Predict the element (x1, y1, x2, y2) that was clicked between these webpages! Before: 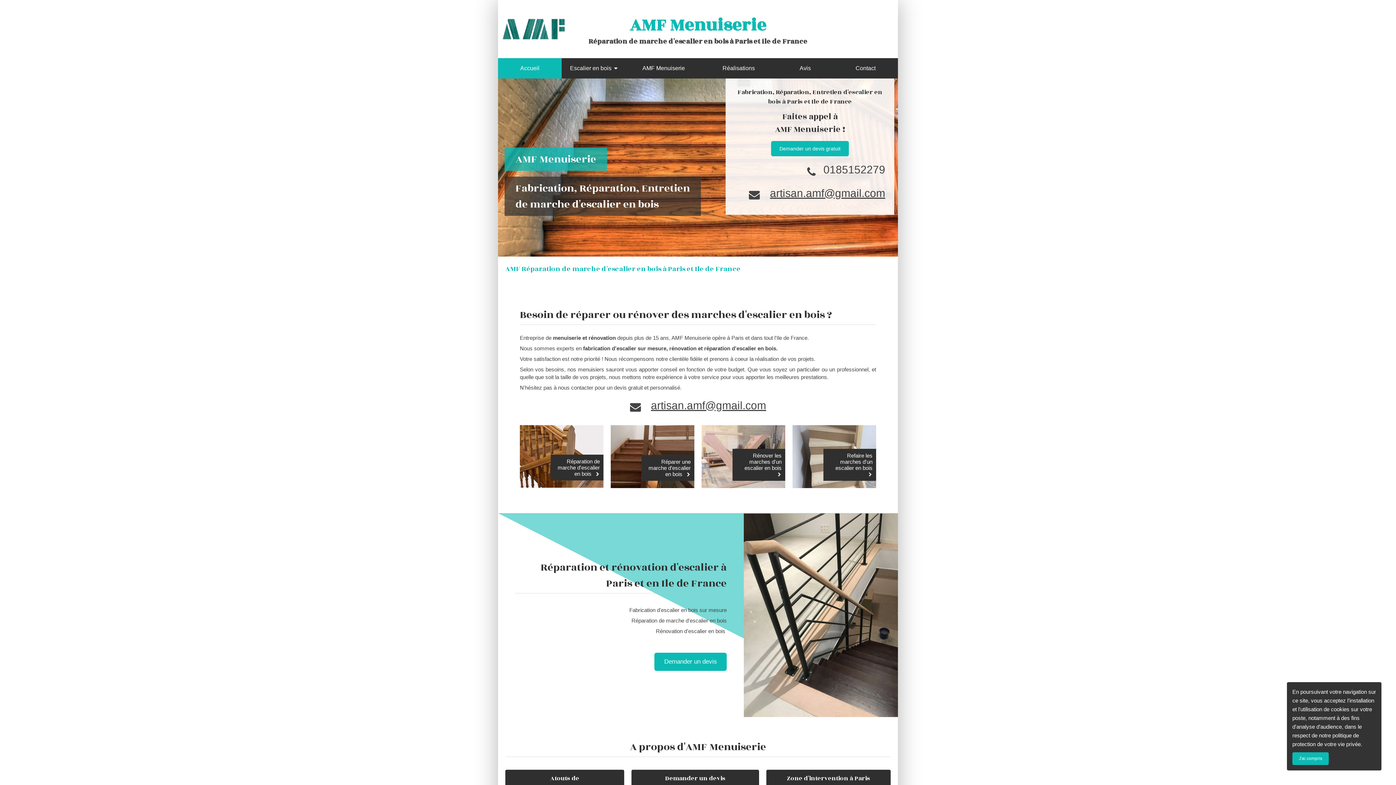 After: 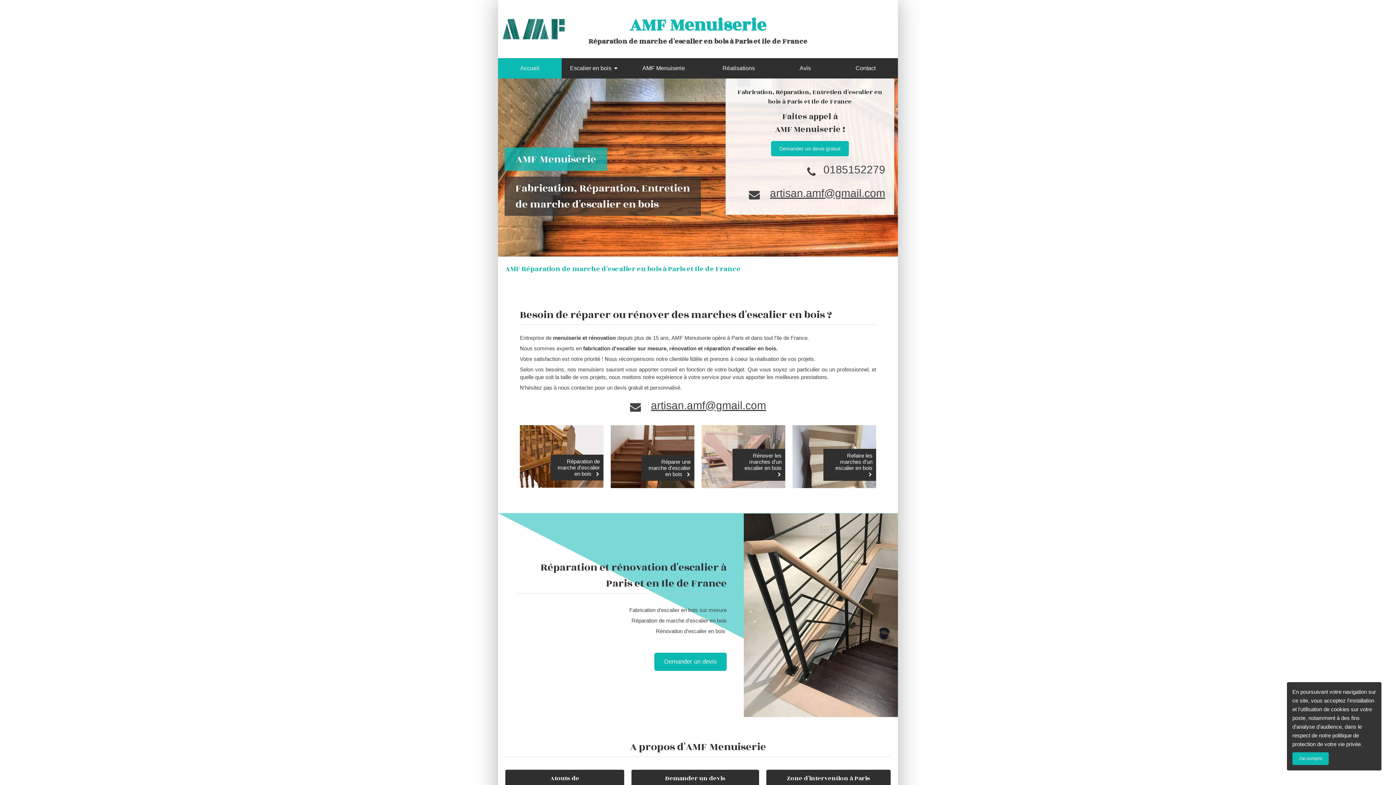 Action: label: 0185152279 bbox: (823, 163, 885, 175)